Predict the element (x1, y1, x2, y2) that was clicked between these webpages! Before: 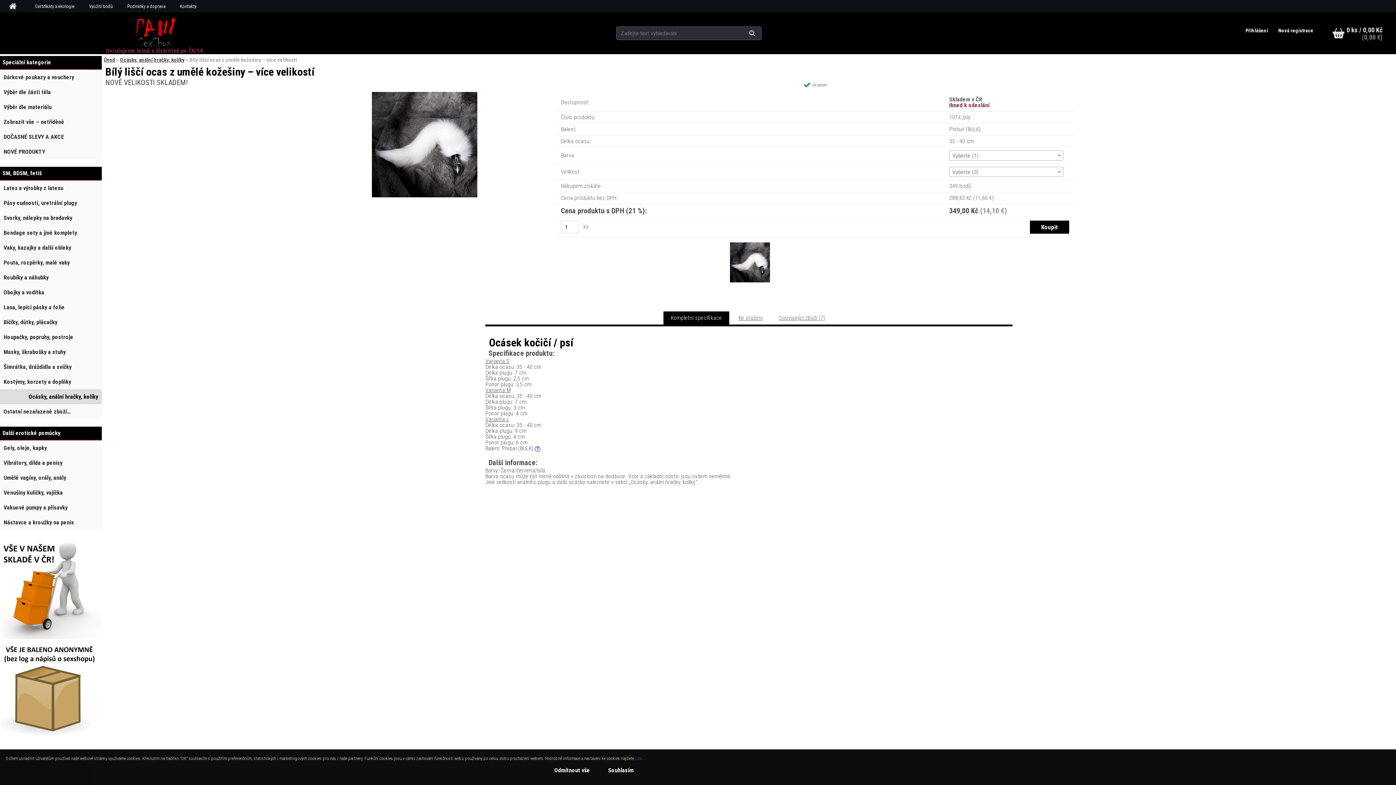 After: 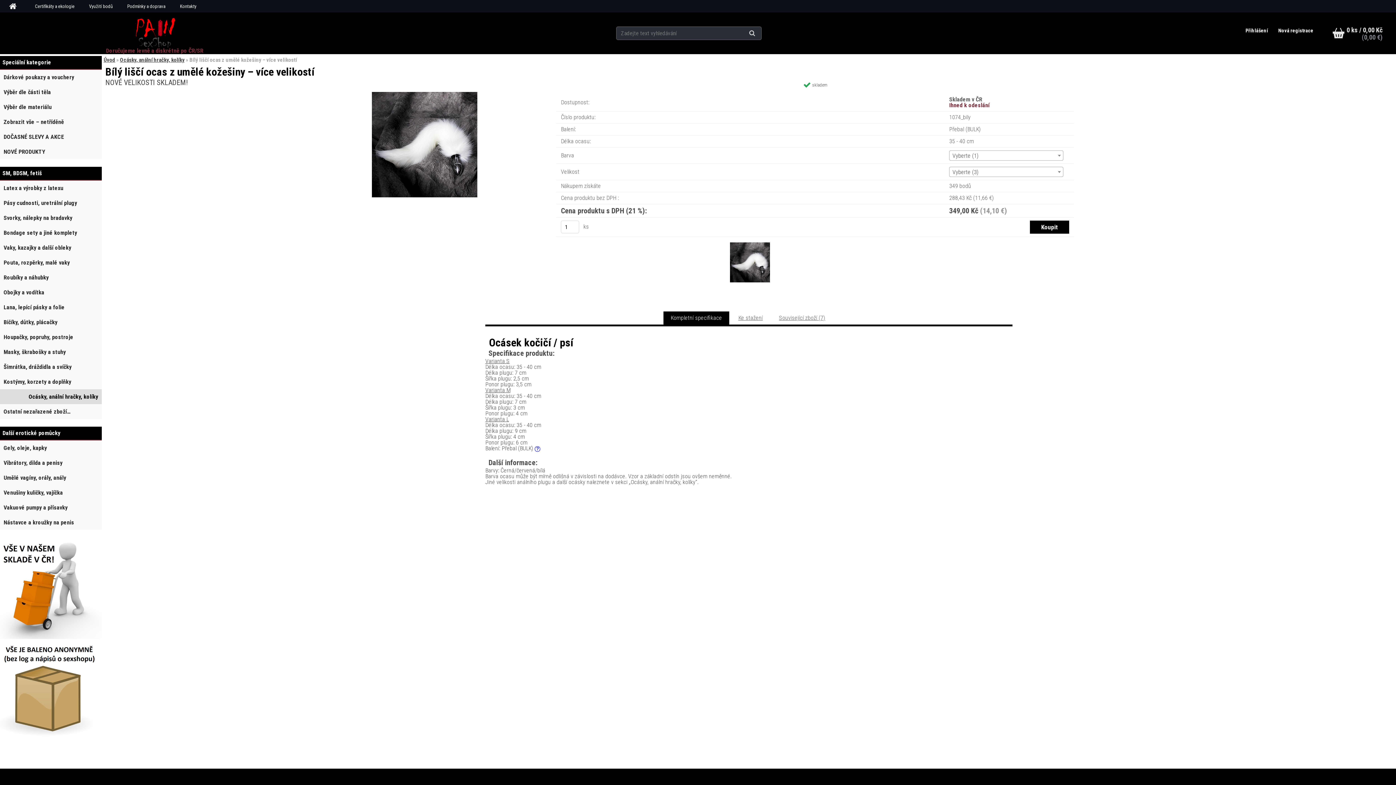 Action: bbox: (599, 762, 642, 779) label: Souhlasím